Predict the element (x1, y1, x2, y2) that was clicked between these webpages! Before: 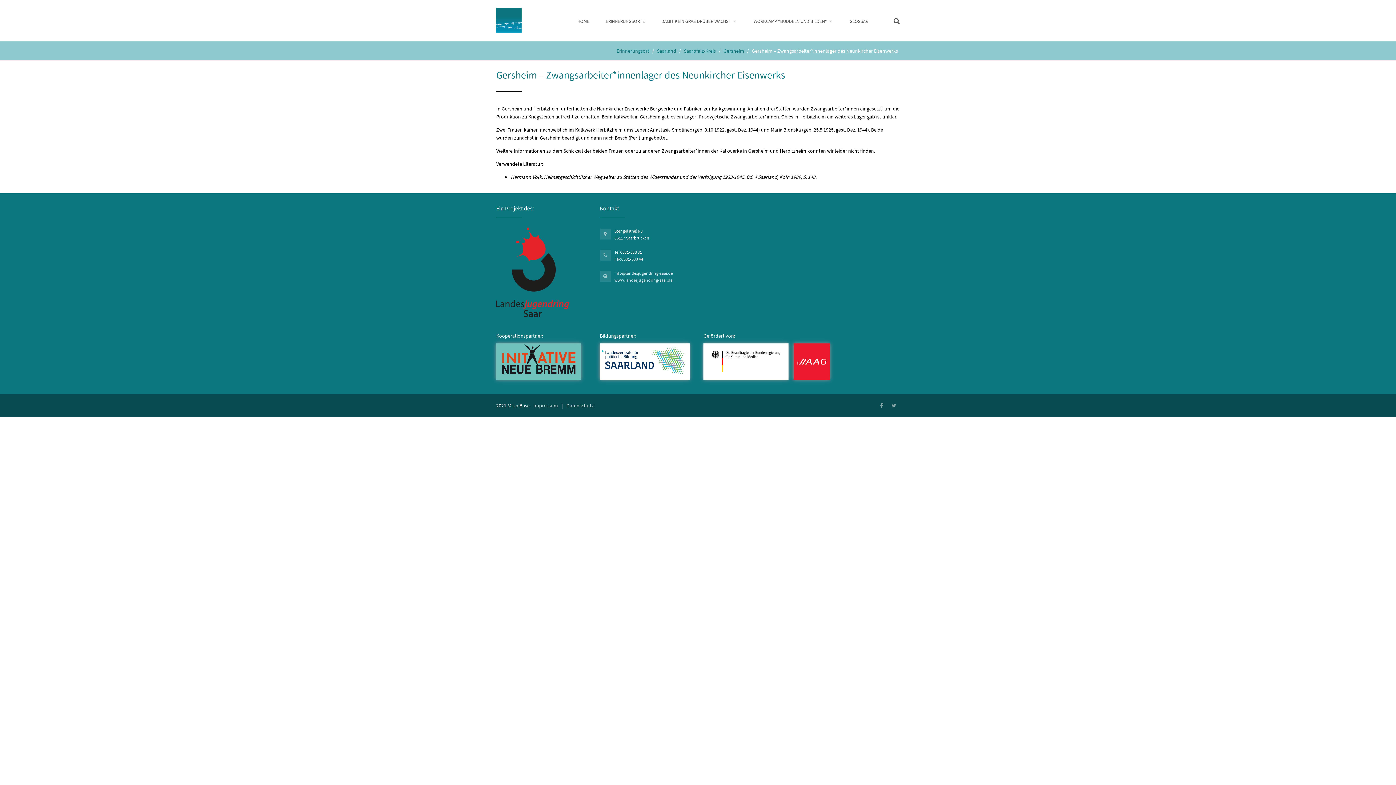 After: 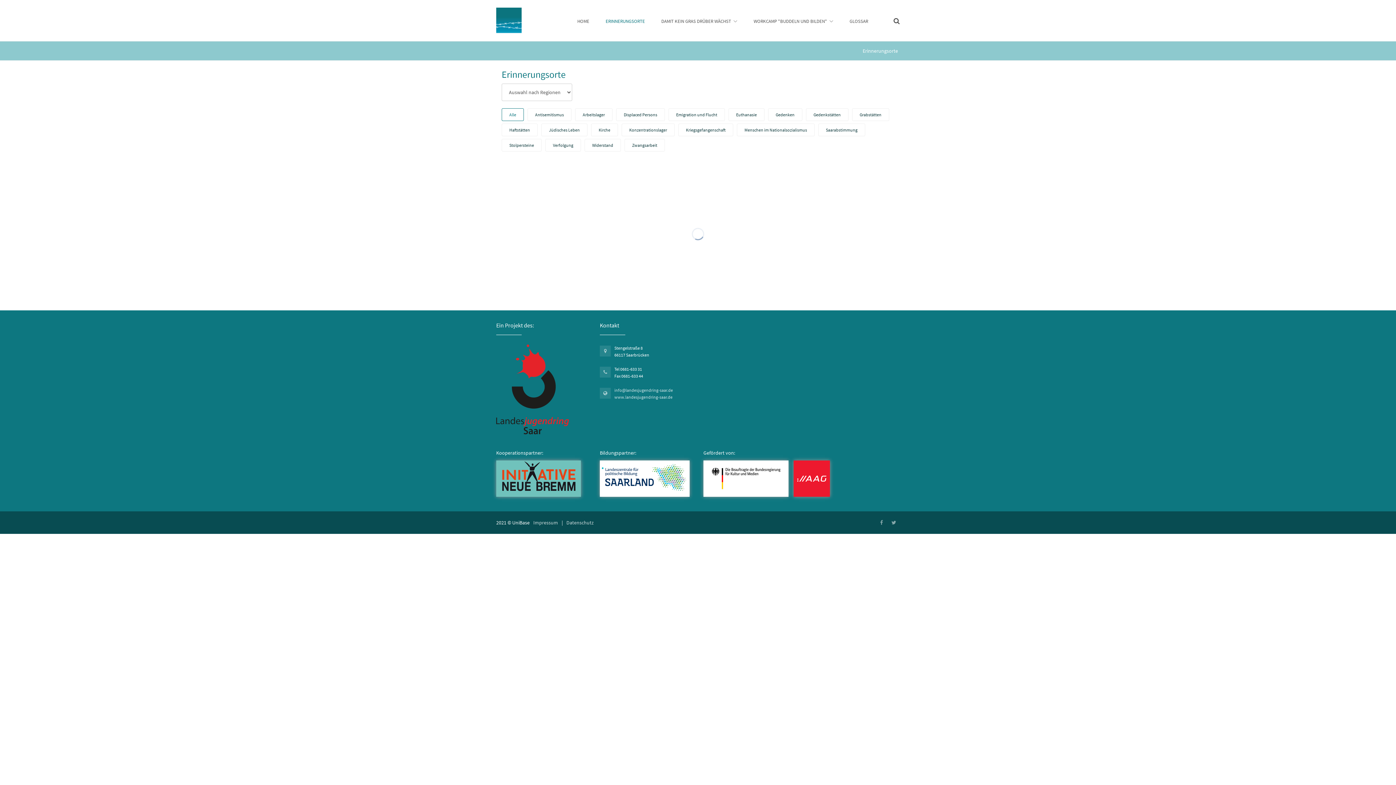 Action: label: ERINNERUNGSORTE bbox: (605, 15, 650, 27)